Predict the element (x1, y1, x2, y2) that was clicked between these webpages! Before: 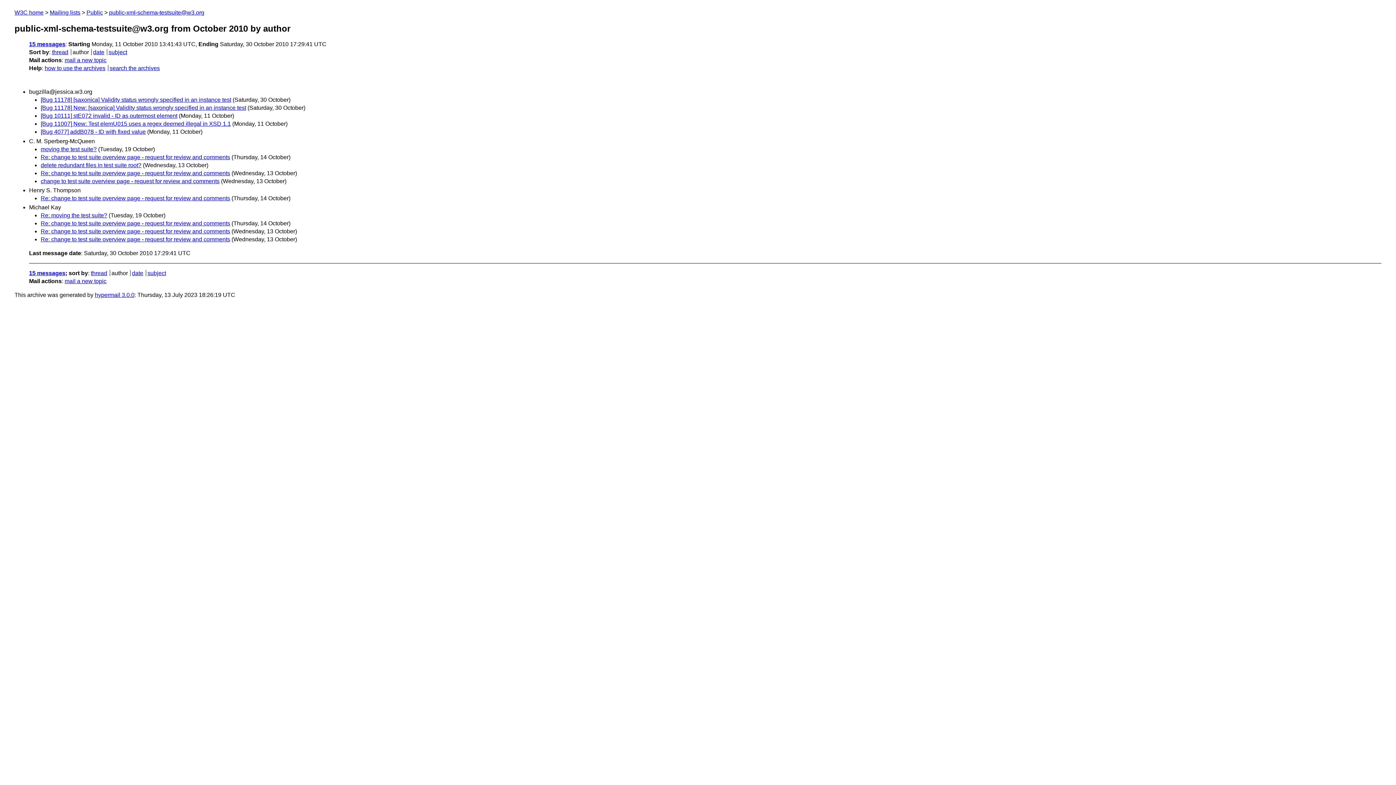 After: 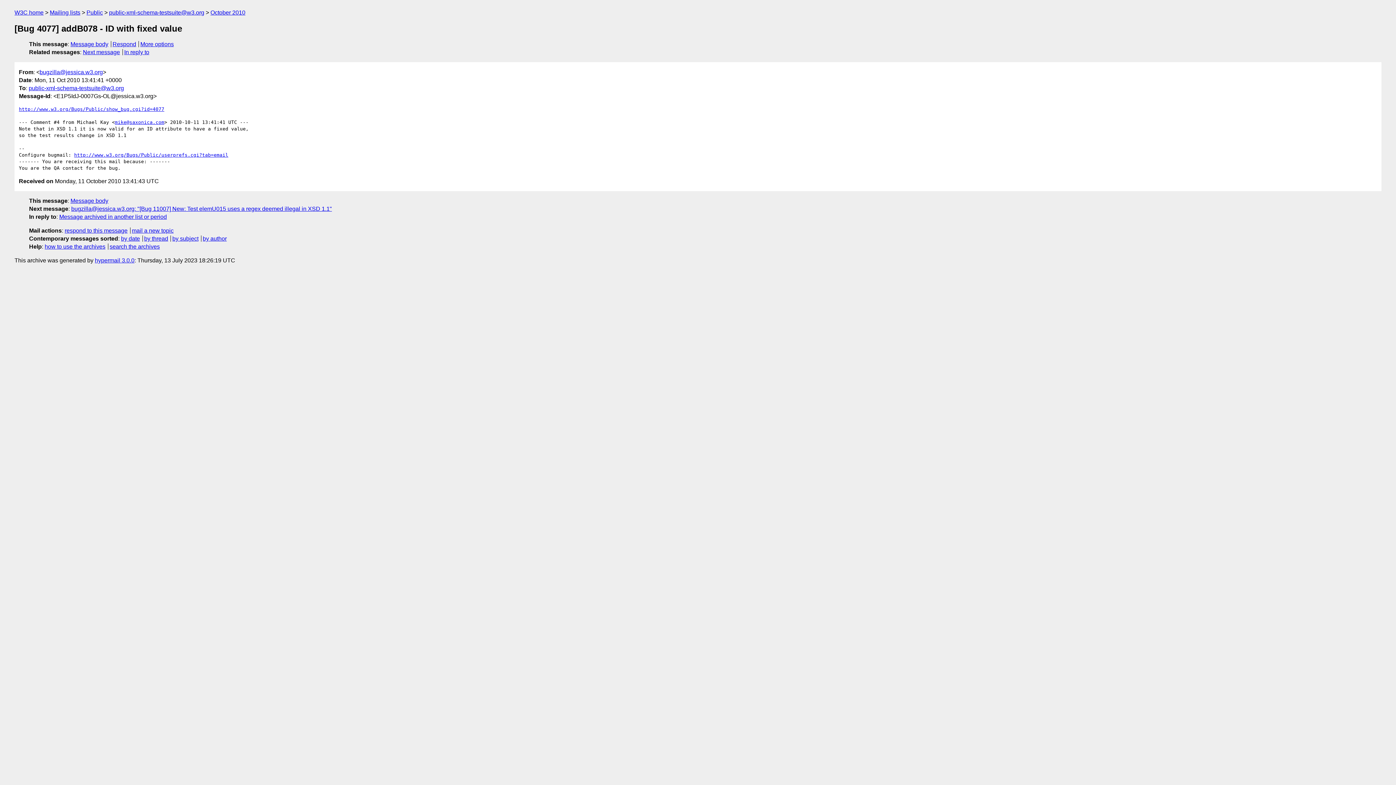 Action: bbox: (40, 128, 145, 135) label: [Bug 4077] addB078 - ID with fixed value